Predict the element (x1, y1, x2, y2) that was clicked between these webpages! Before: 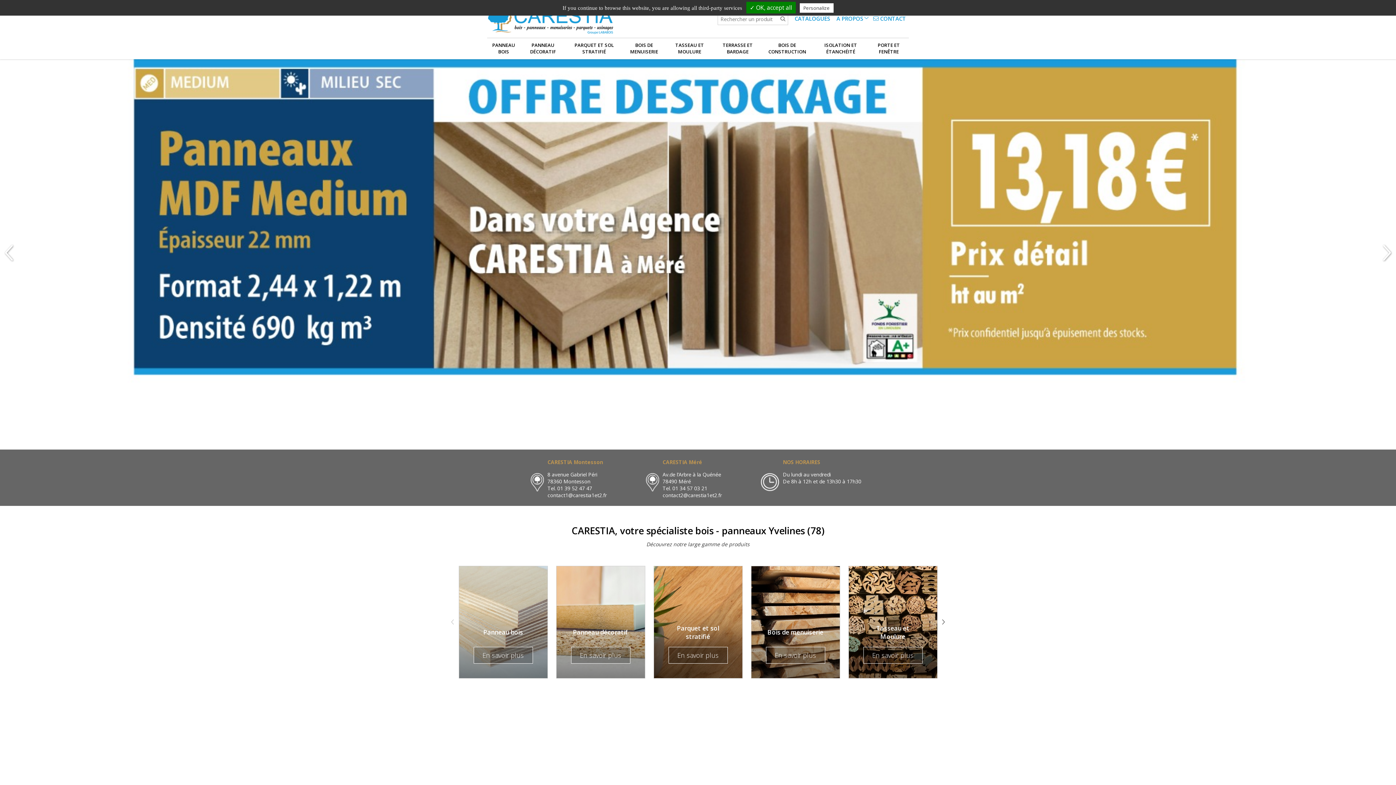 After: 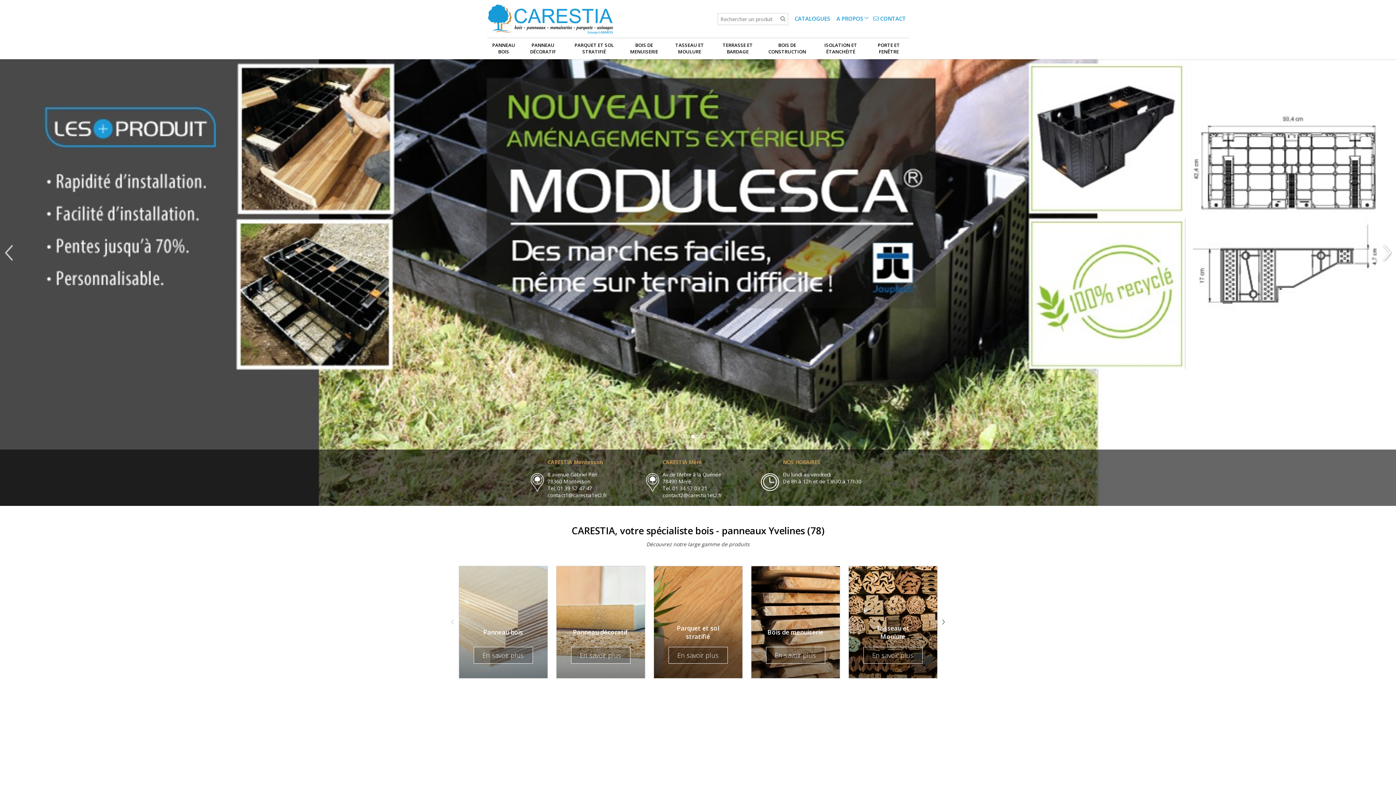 Action: bbox: (487, 30, 614, 37)